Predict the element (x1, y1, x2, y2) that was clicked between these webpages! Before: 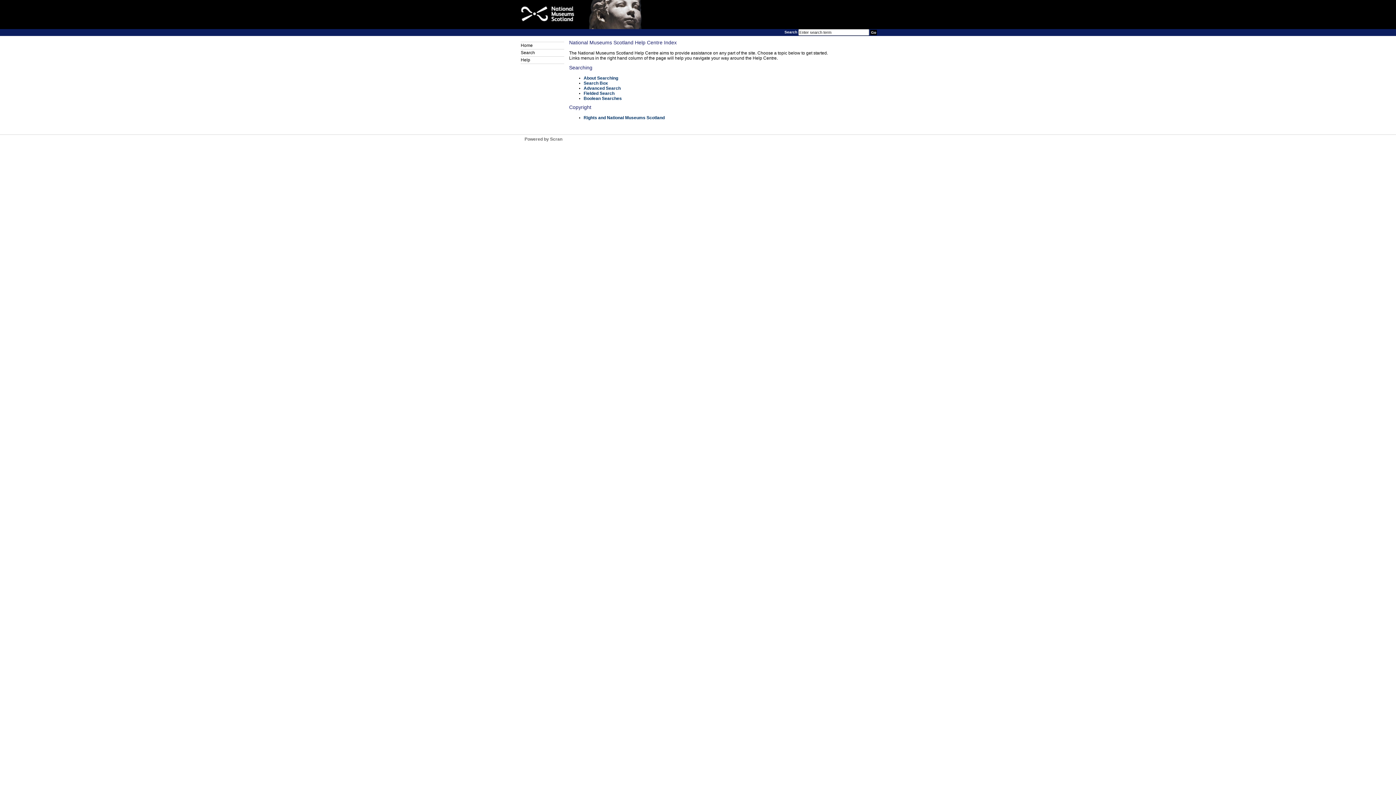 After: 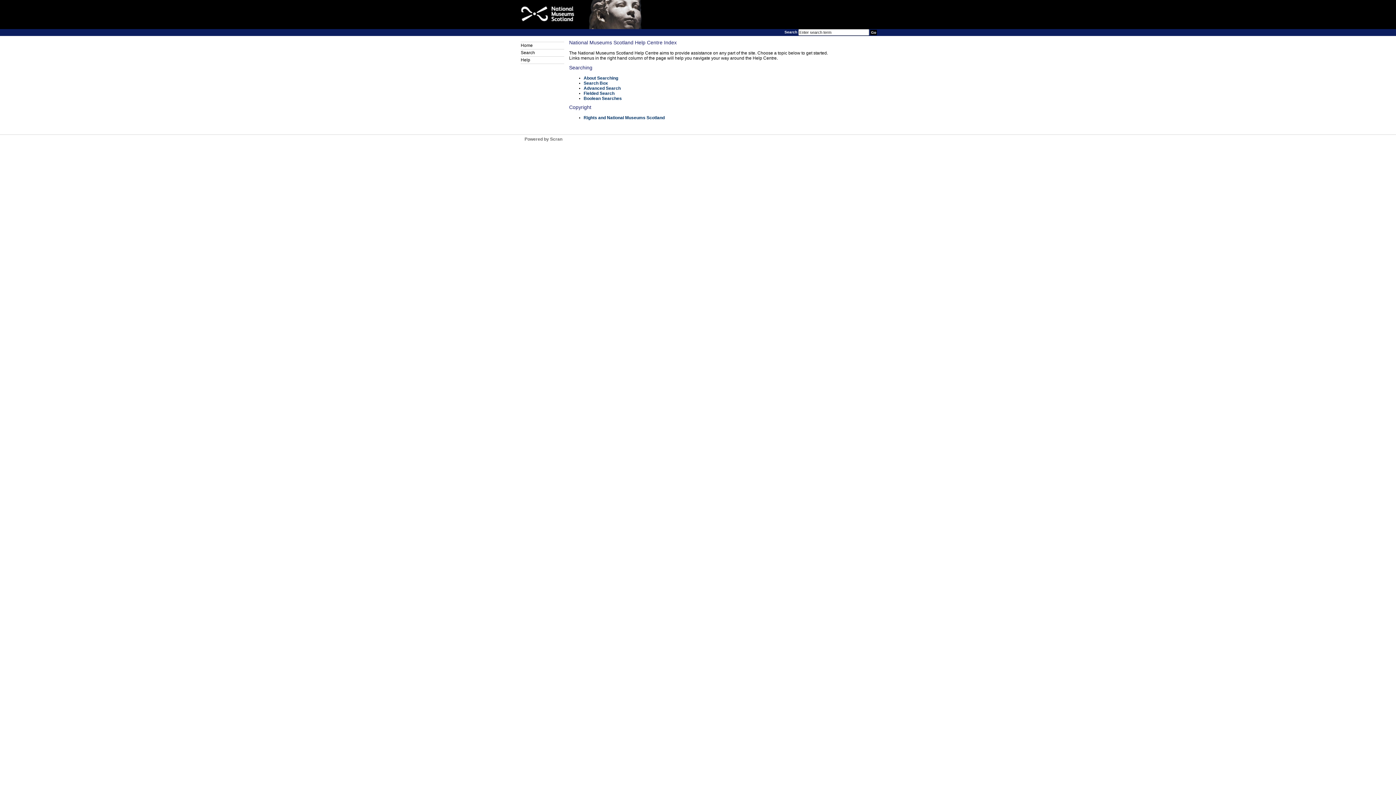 Action: label: Help bbox: (520, 56, 564, 63)